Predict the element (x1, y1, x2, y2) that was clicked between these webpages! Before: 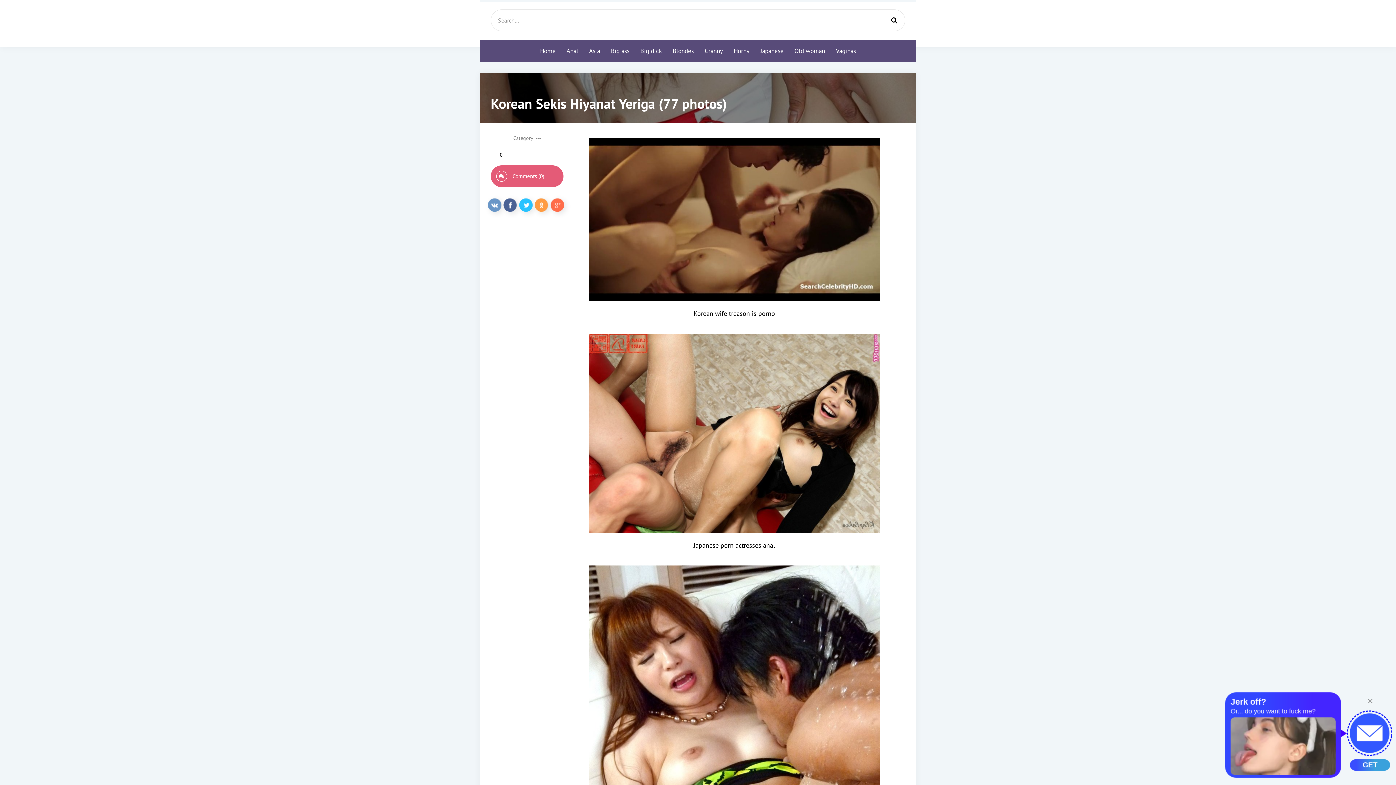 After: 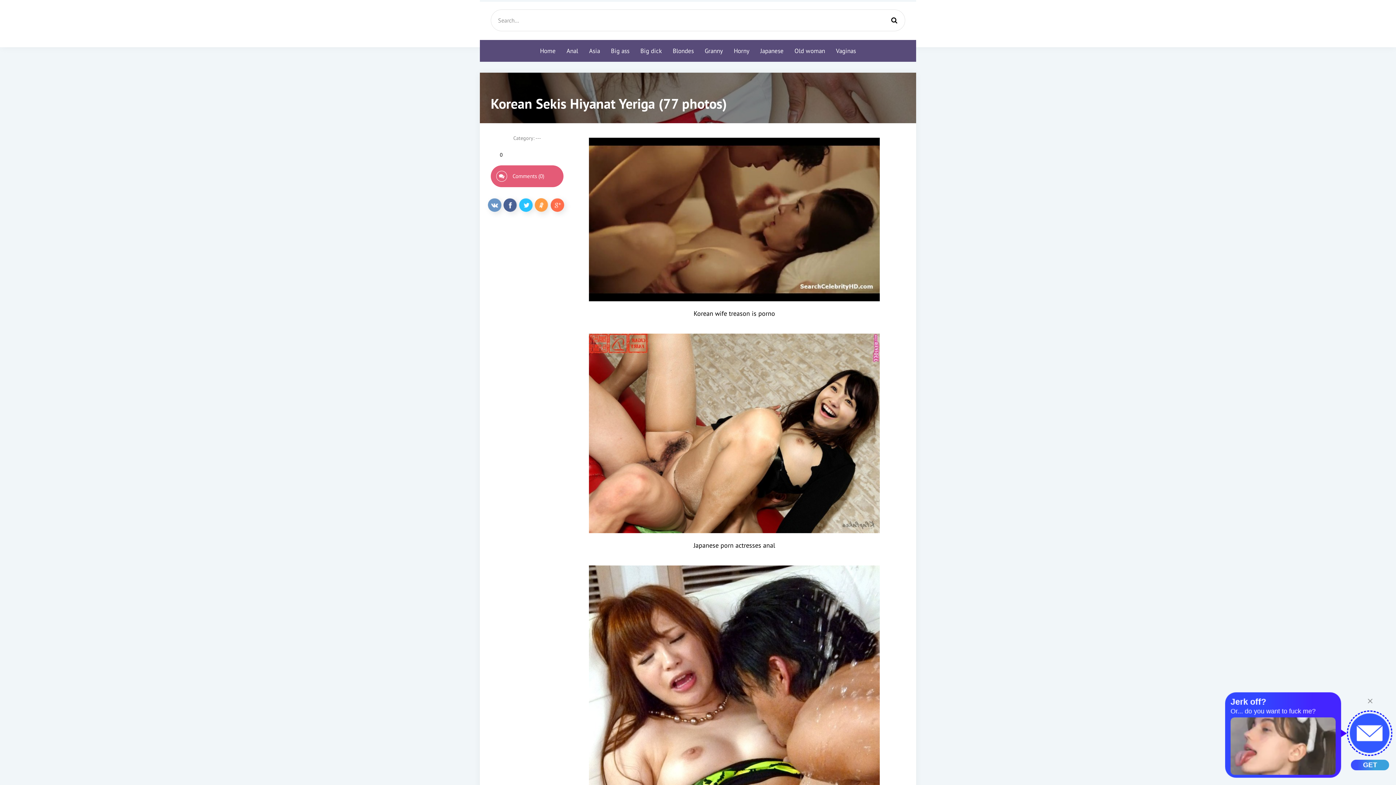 Action: bbox: (534, 198, 548, 212)